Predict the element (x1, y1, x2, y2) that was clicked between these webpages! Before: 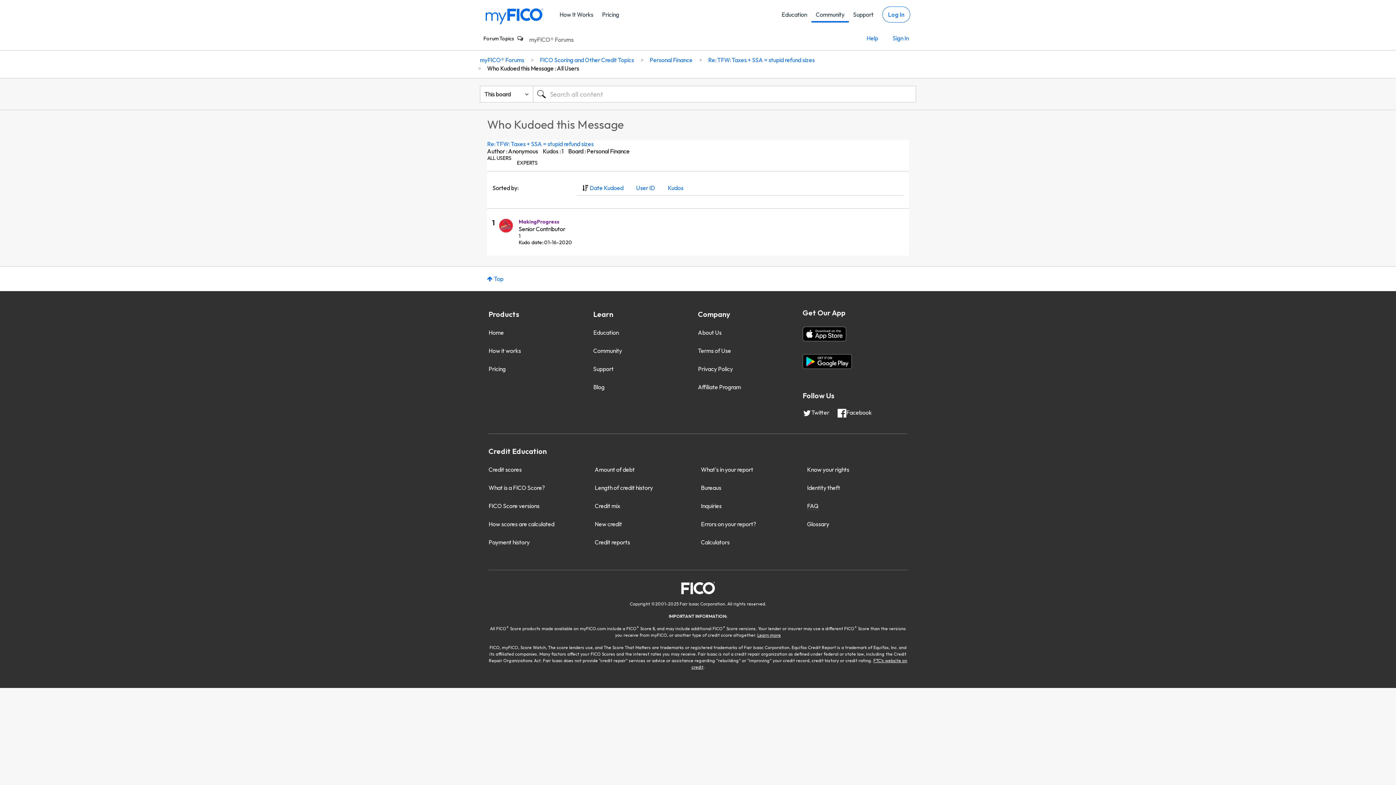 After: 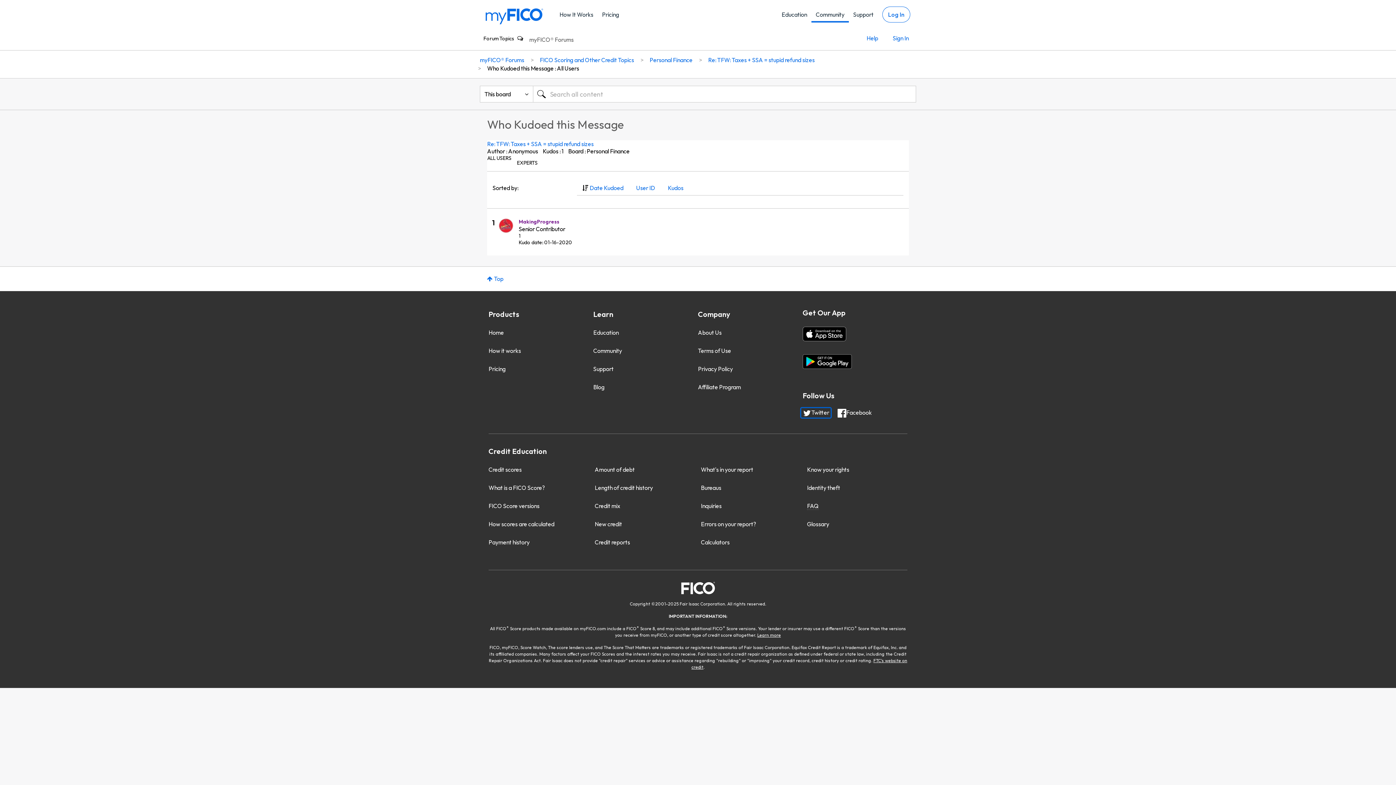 Action: label: Twitter bbox: (801, 408, 830, 417)